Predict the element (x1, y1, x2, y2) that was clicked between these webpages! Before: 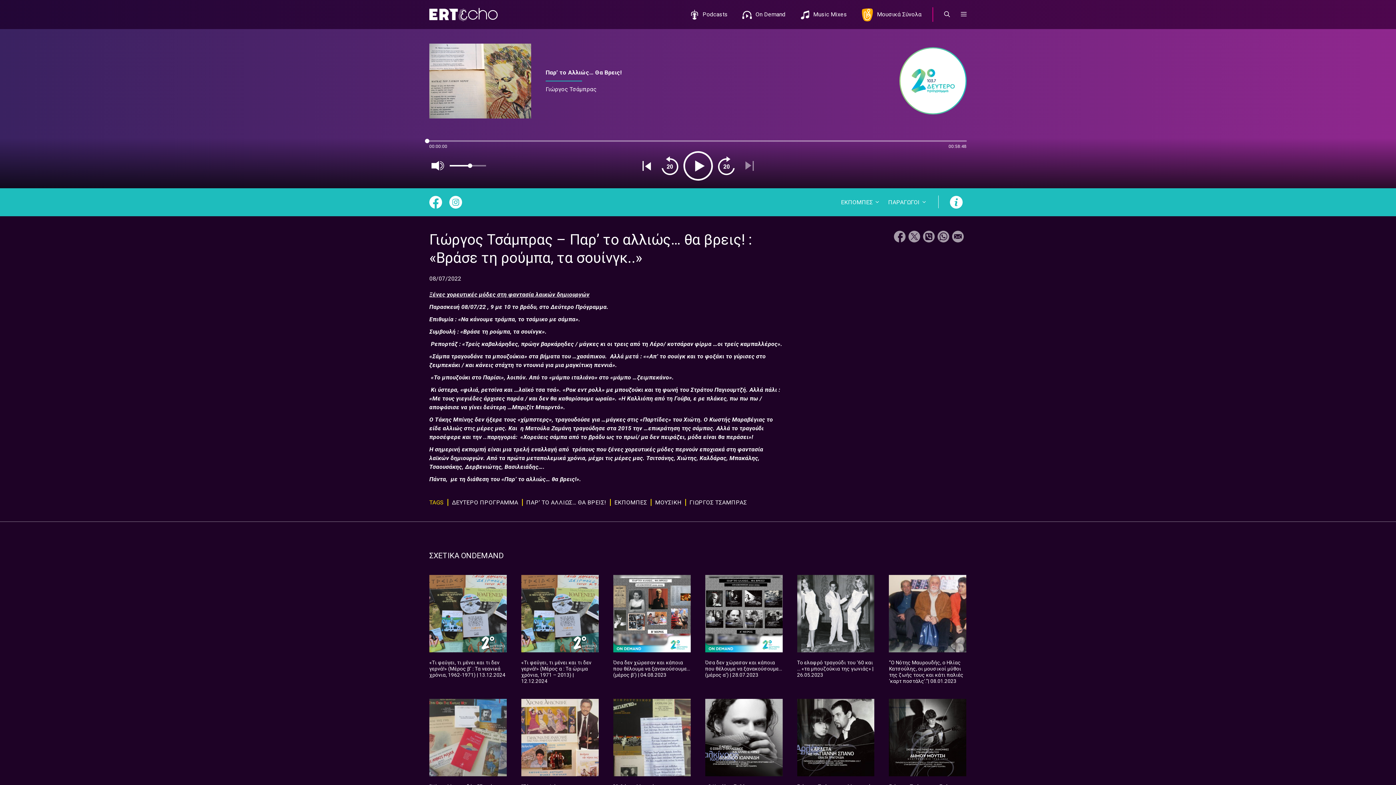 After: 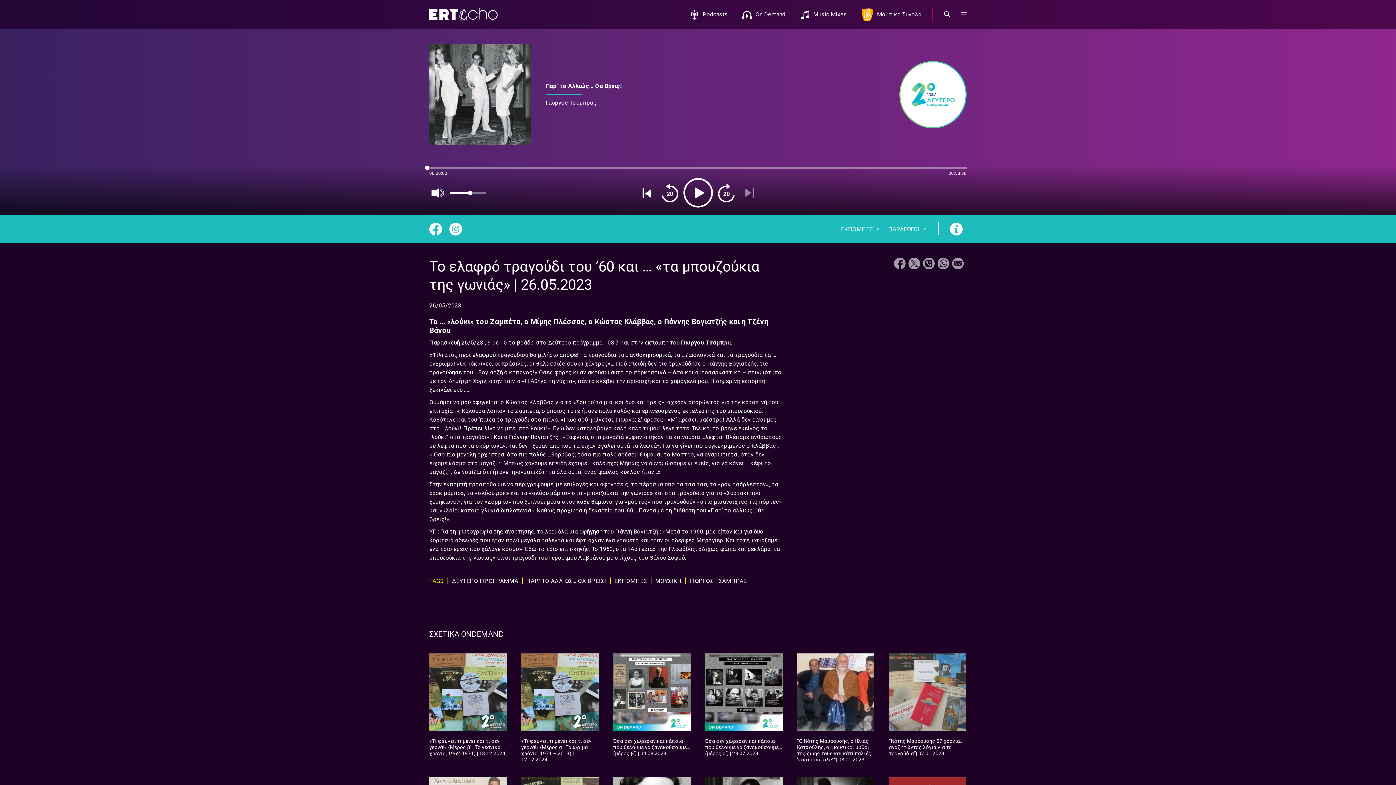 Action: bbox: (797, 575, 874, 652)